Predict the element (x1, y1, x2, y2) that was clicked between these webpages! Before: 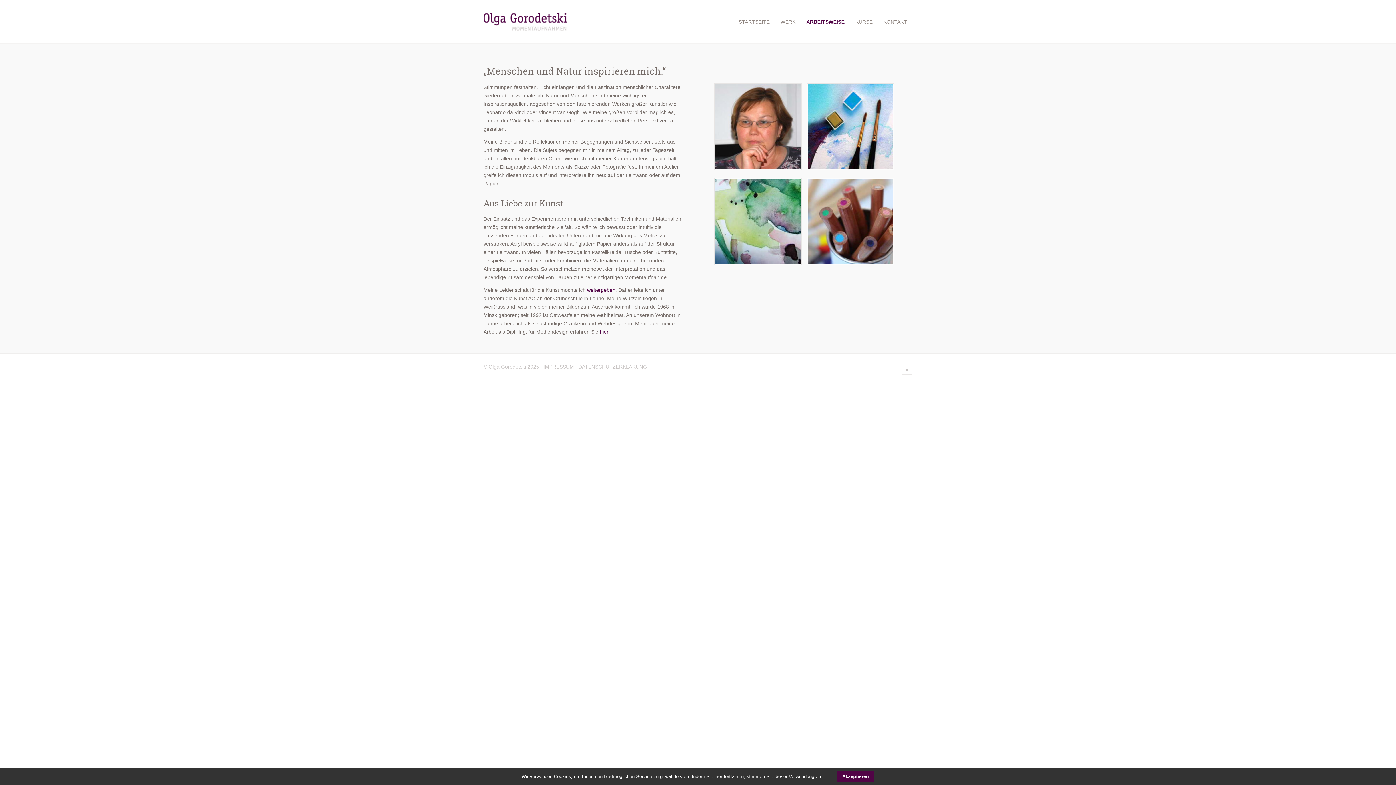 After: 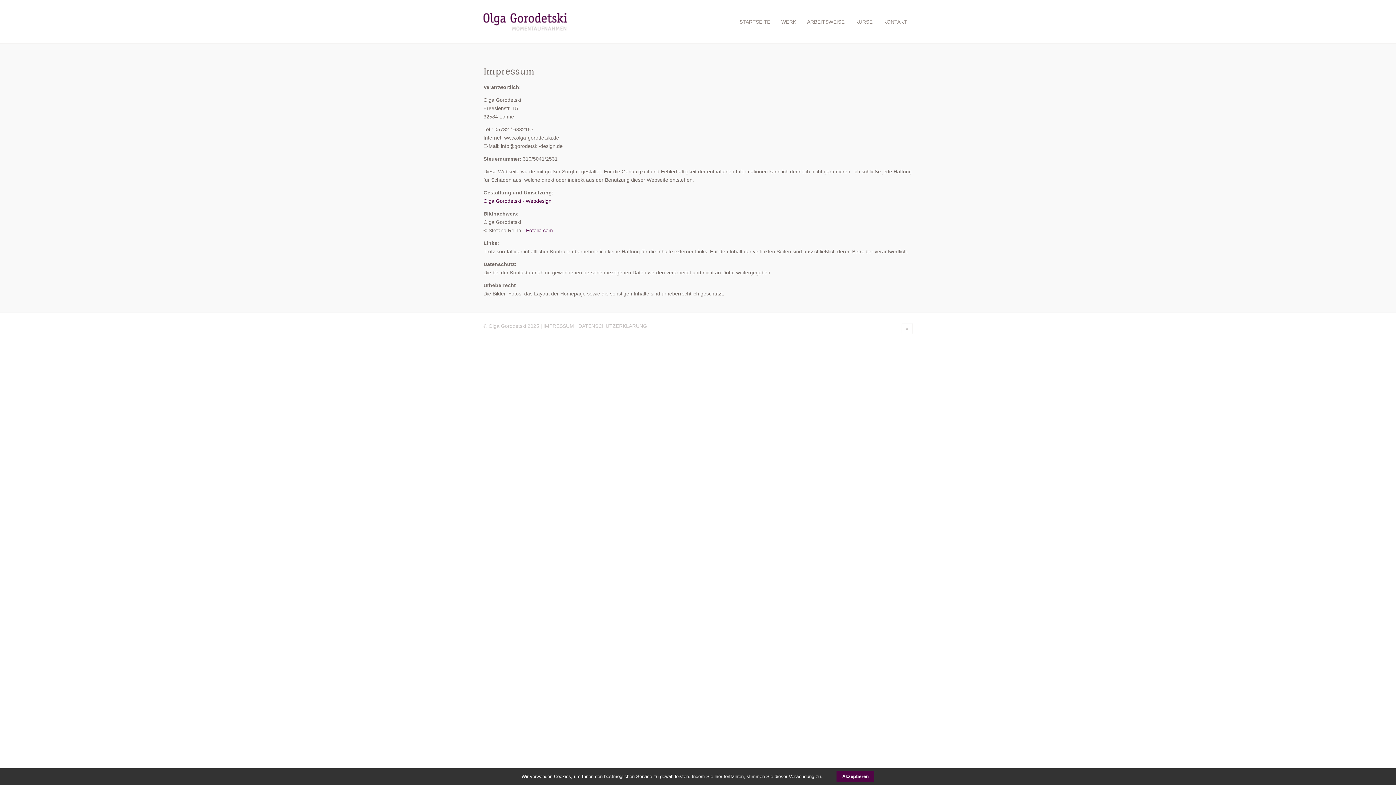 Action: bbox: (543, 363, 574, 369) label: IMPRESSUM